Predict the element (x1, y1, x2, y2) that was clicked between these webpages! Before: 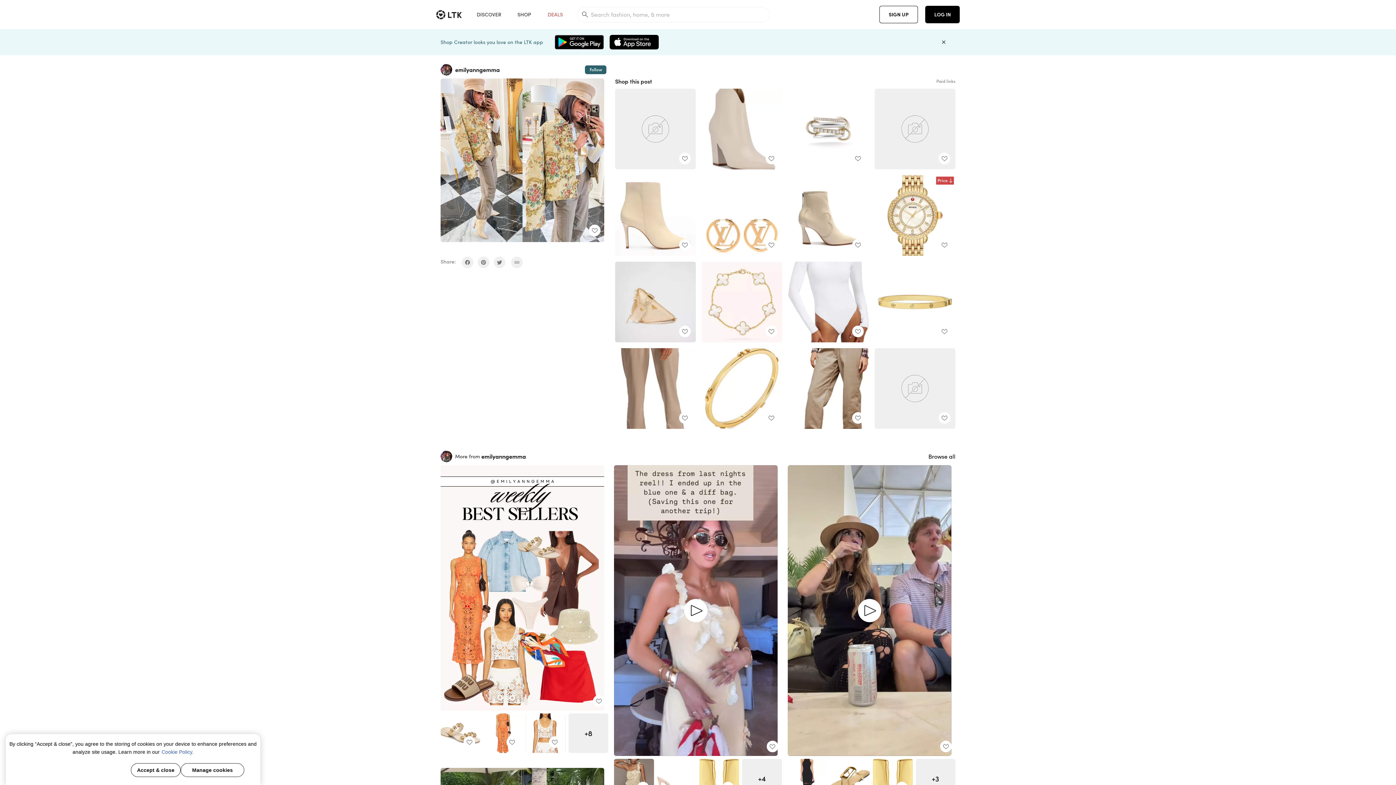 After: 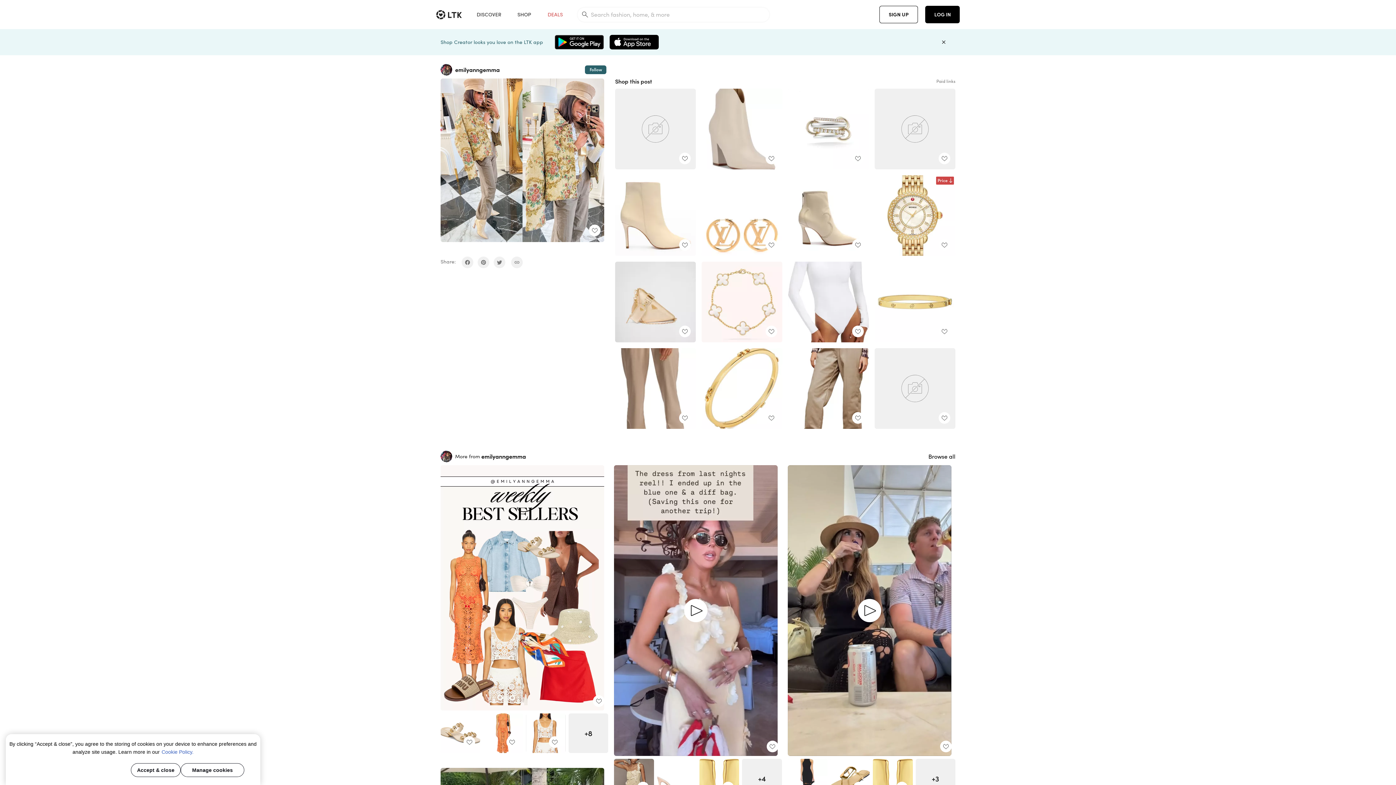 Action: label: share on facebook bbox: (461, 256, 473, 268)